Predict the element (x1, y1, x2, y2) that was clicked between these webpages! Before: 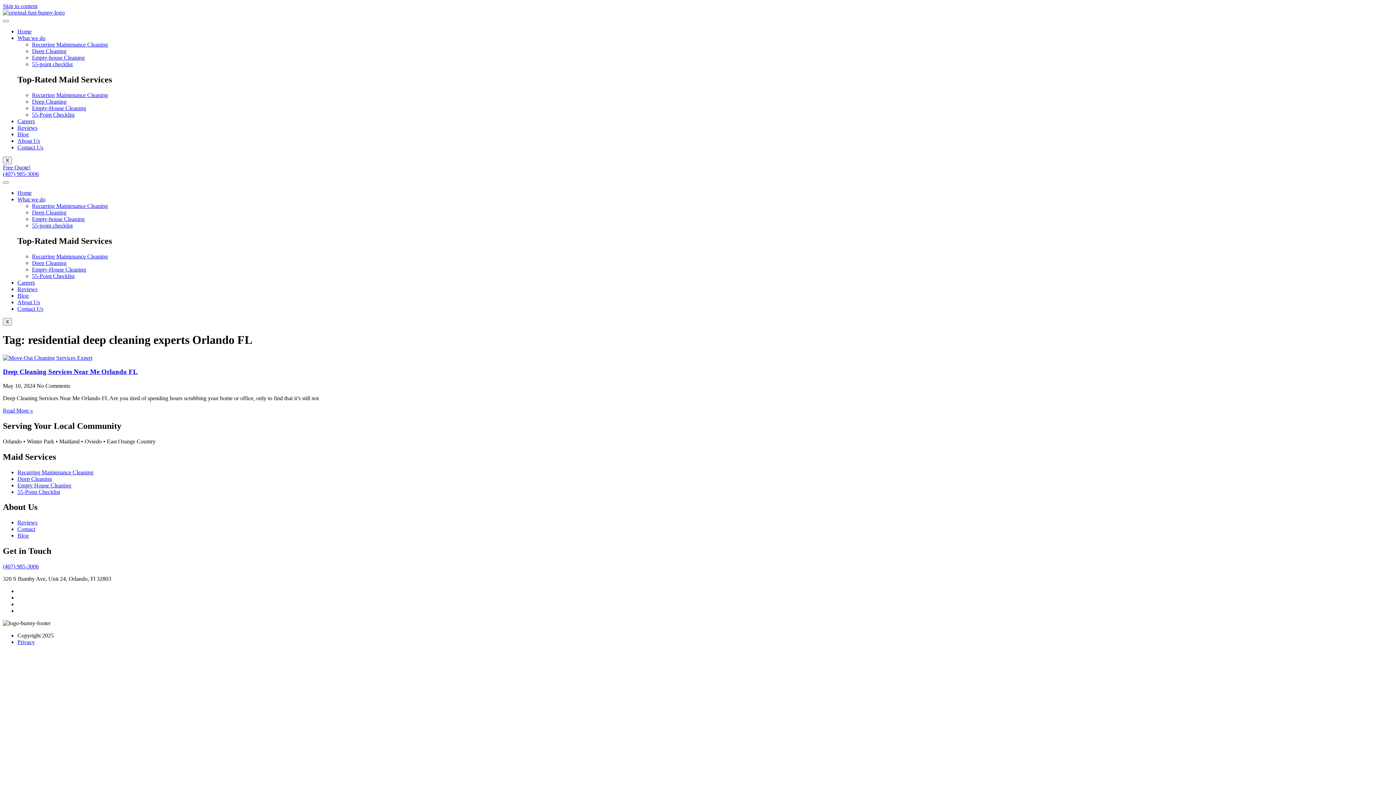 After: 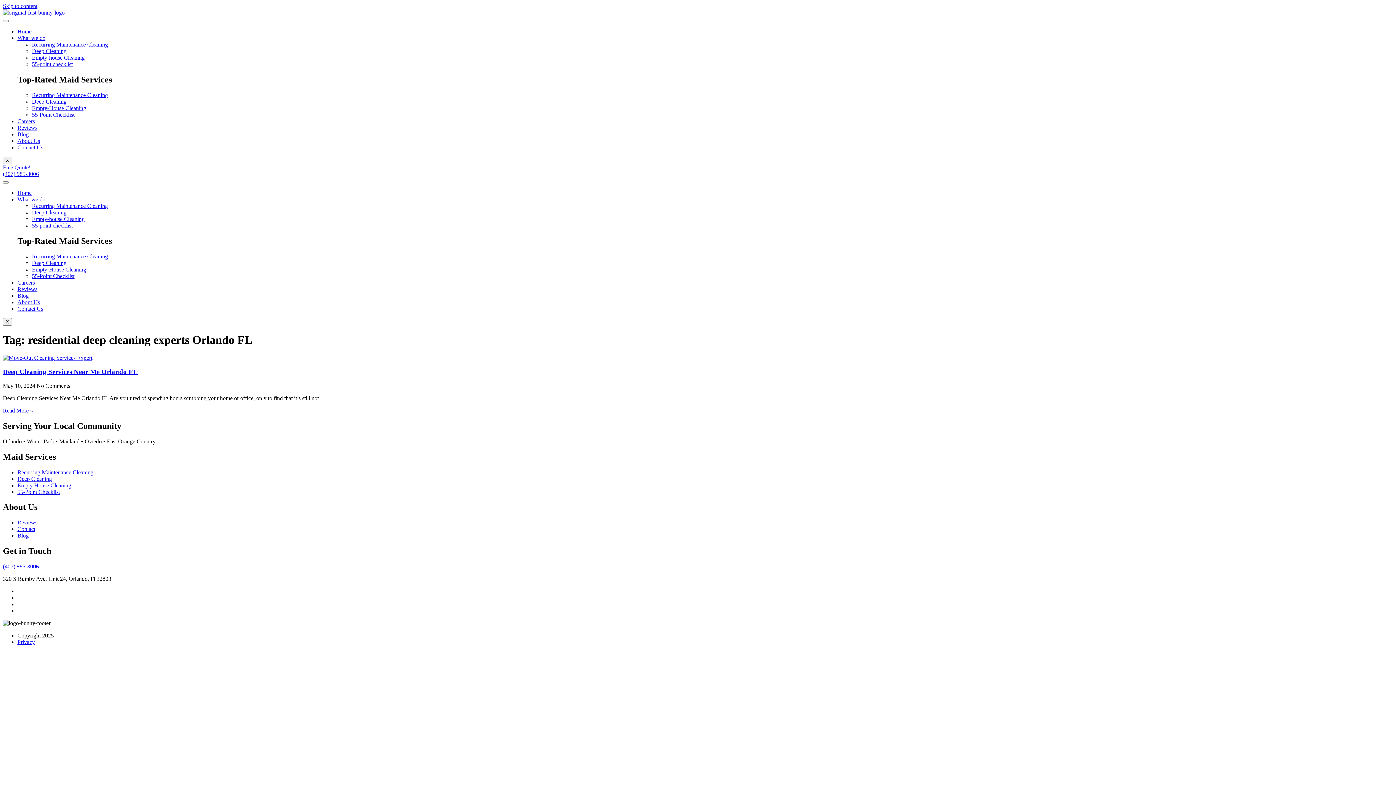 Action: label: (407) 985-3006 bbox: (2, 563, 38, 569)